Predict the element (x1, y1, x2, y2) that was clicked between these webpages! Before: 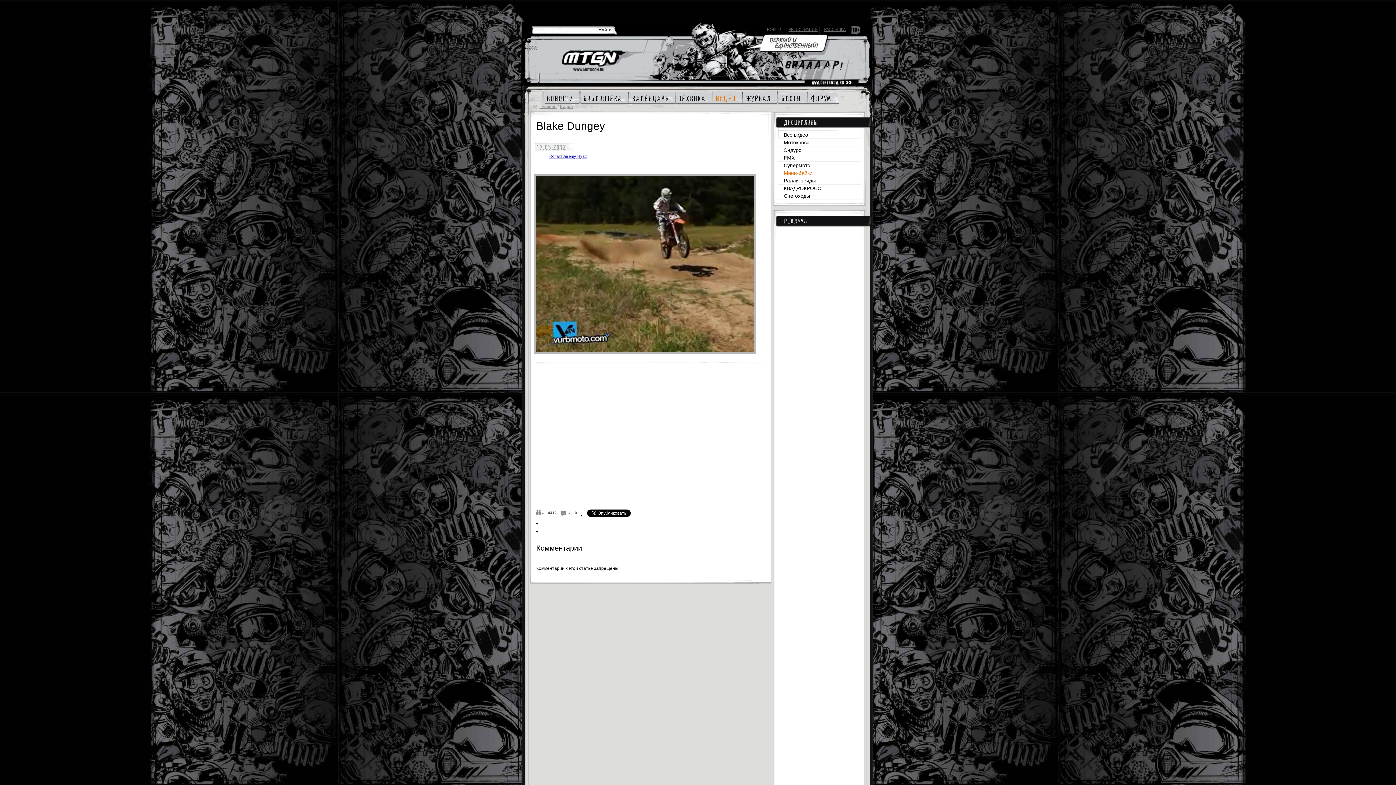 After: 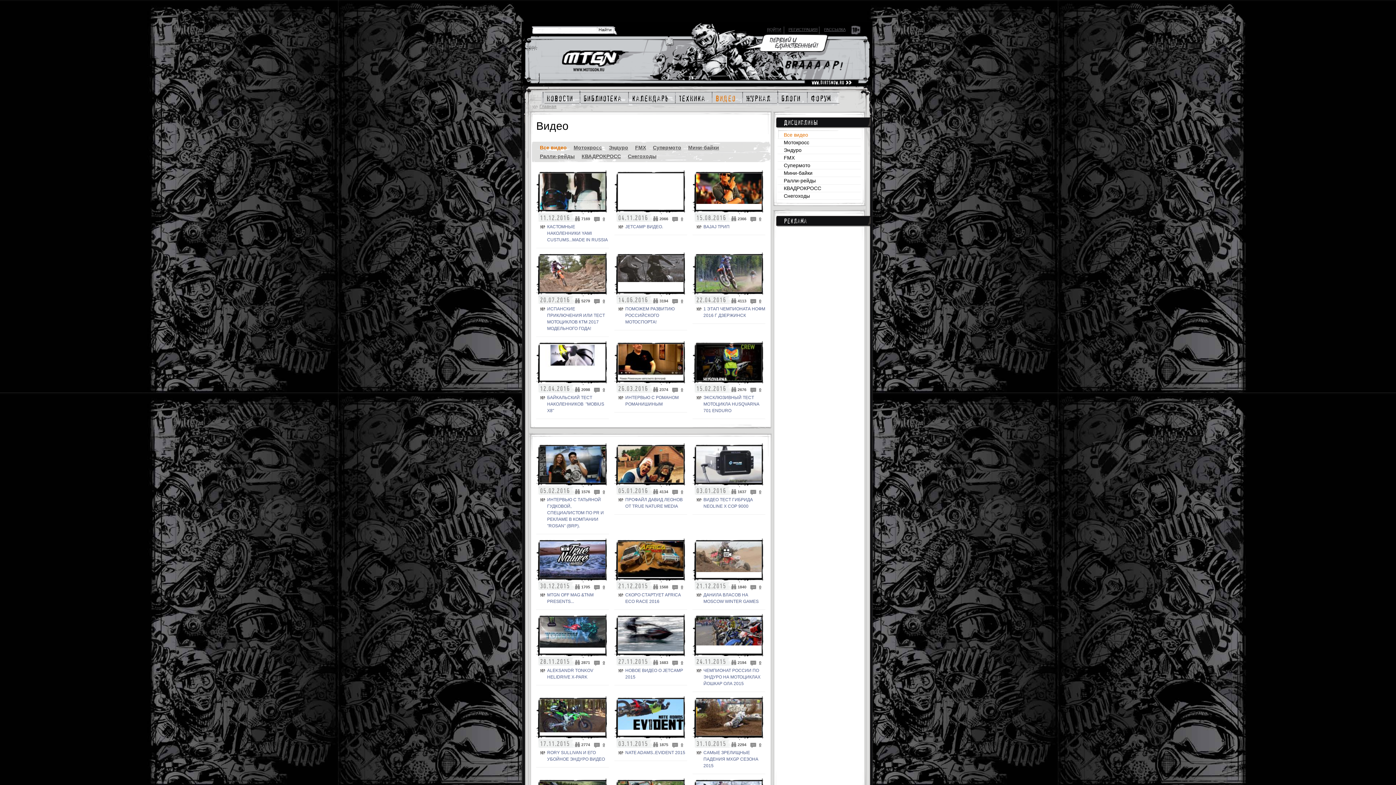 Action: bbox: (560, 104, 573, 109) label: Видео